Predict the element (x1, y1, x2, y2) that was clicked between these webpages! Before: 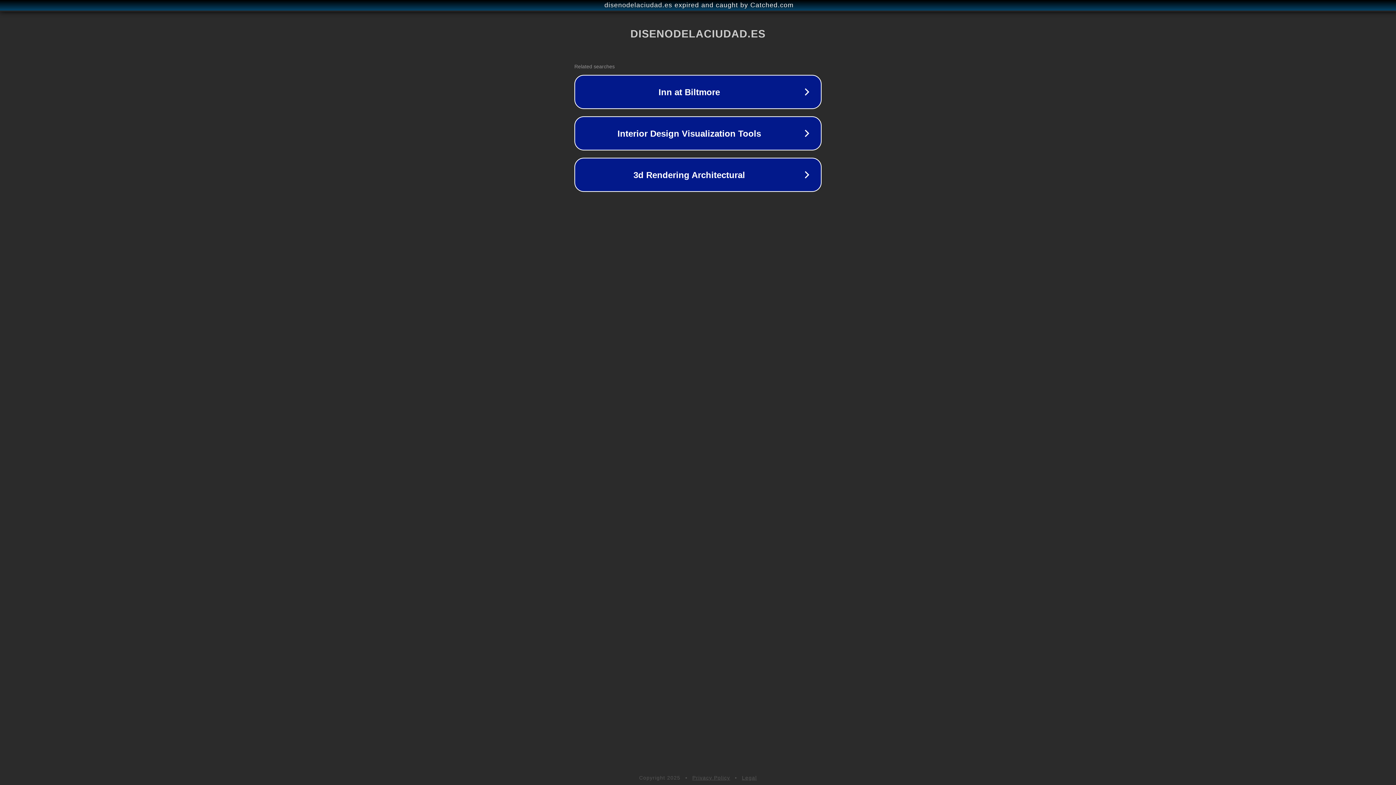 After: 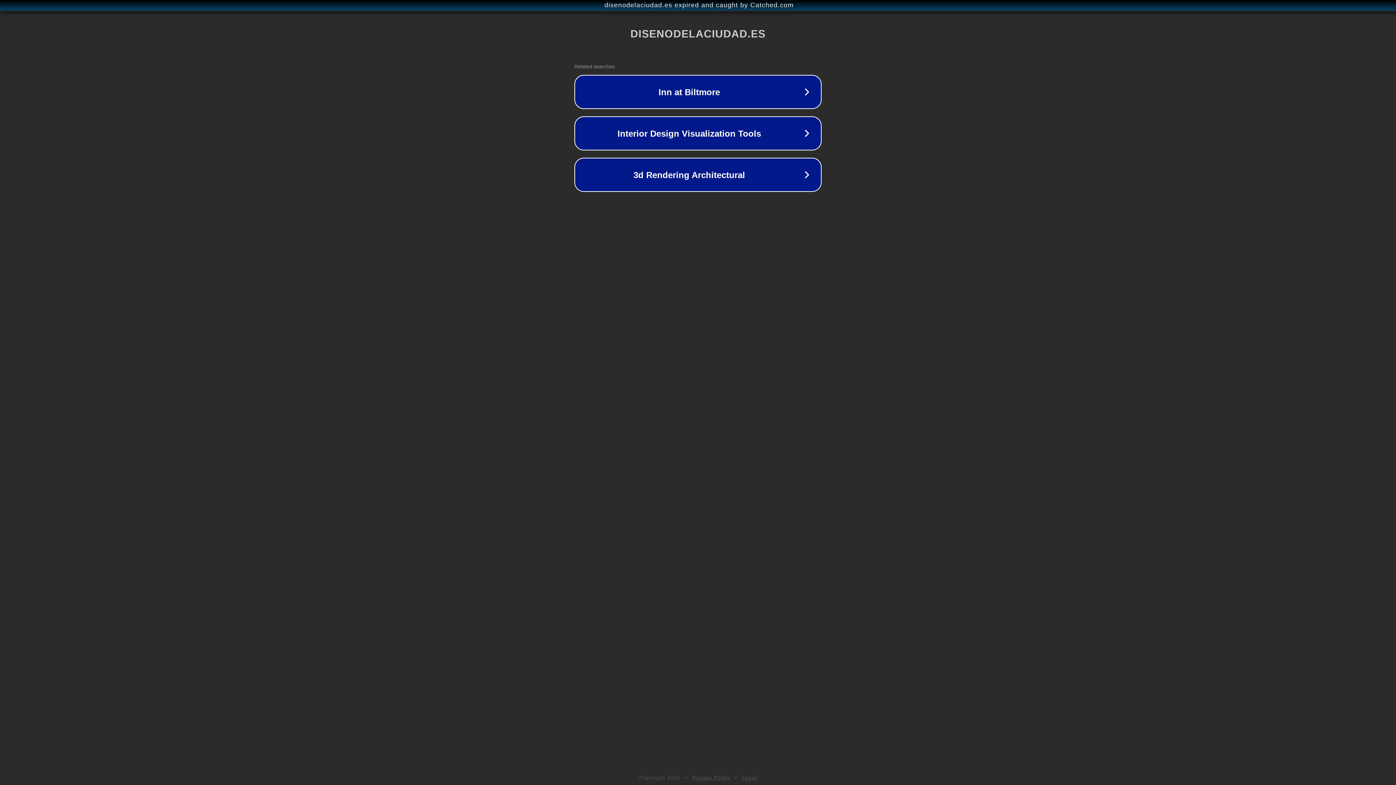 Action: bbox: (692, 775, 730, 781) label: Privacy Policy